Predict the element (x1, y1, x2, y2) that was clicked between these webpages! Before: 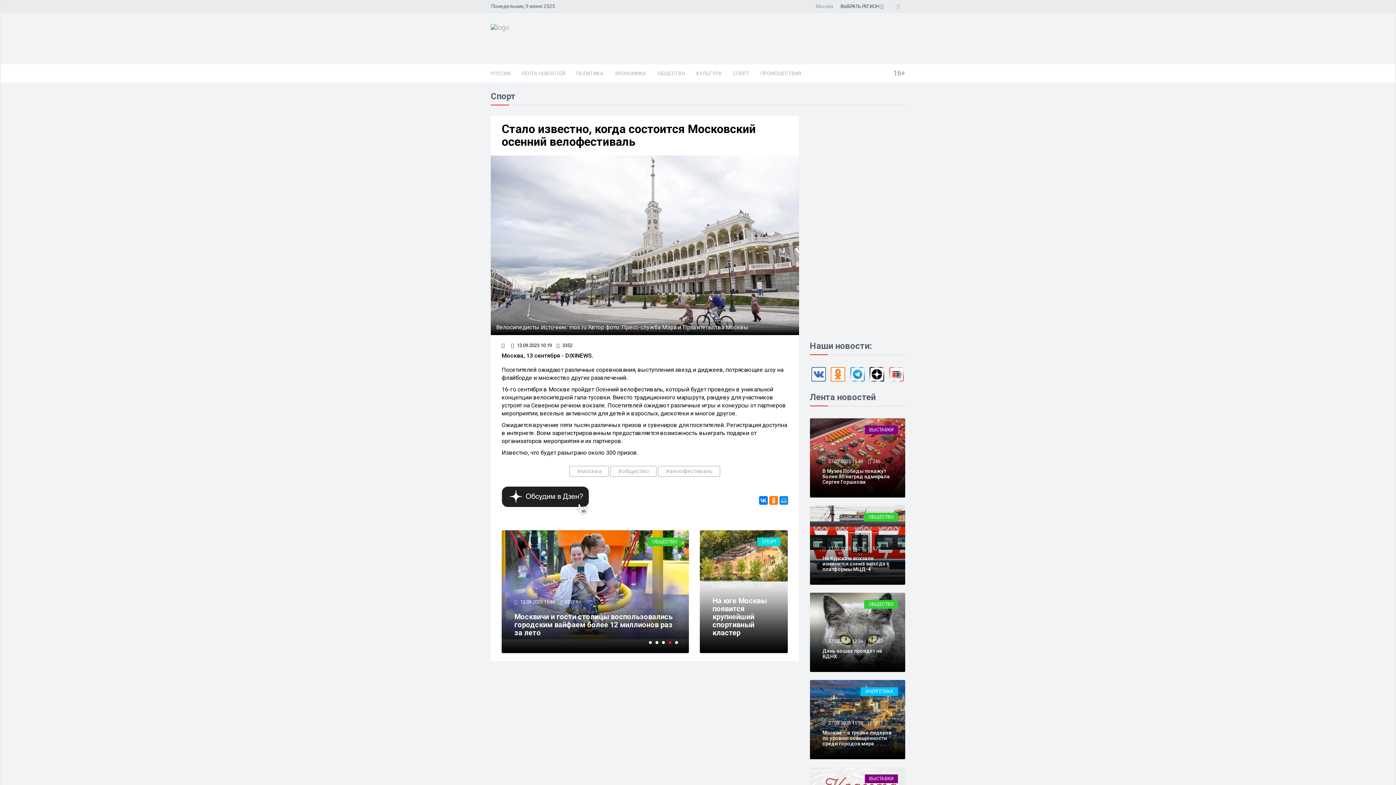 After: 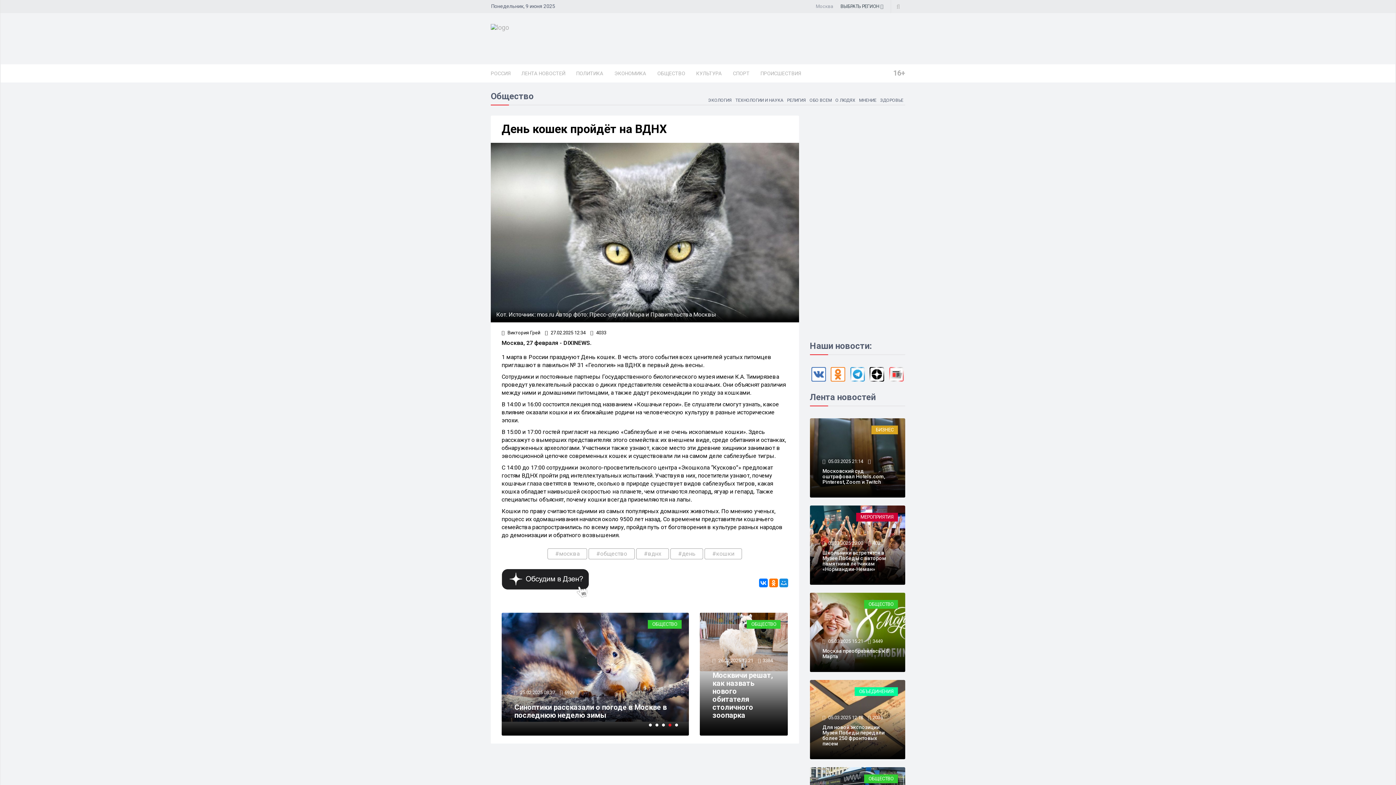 Action: bbox: (822, 648, 882, 659) label: День кошек пройдёт на ВДНХ